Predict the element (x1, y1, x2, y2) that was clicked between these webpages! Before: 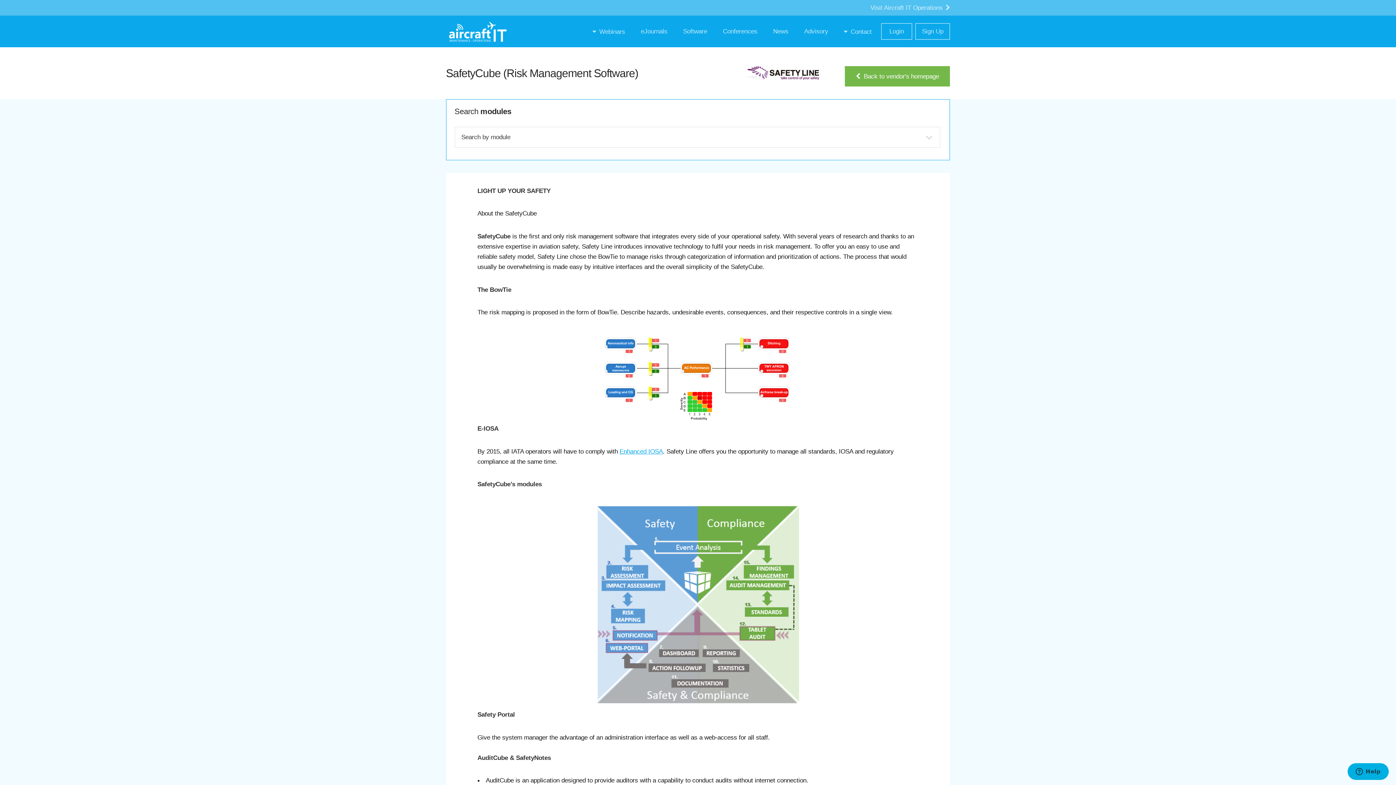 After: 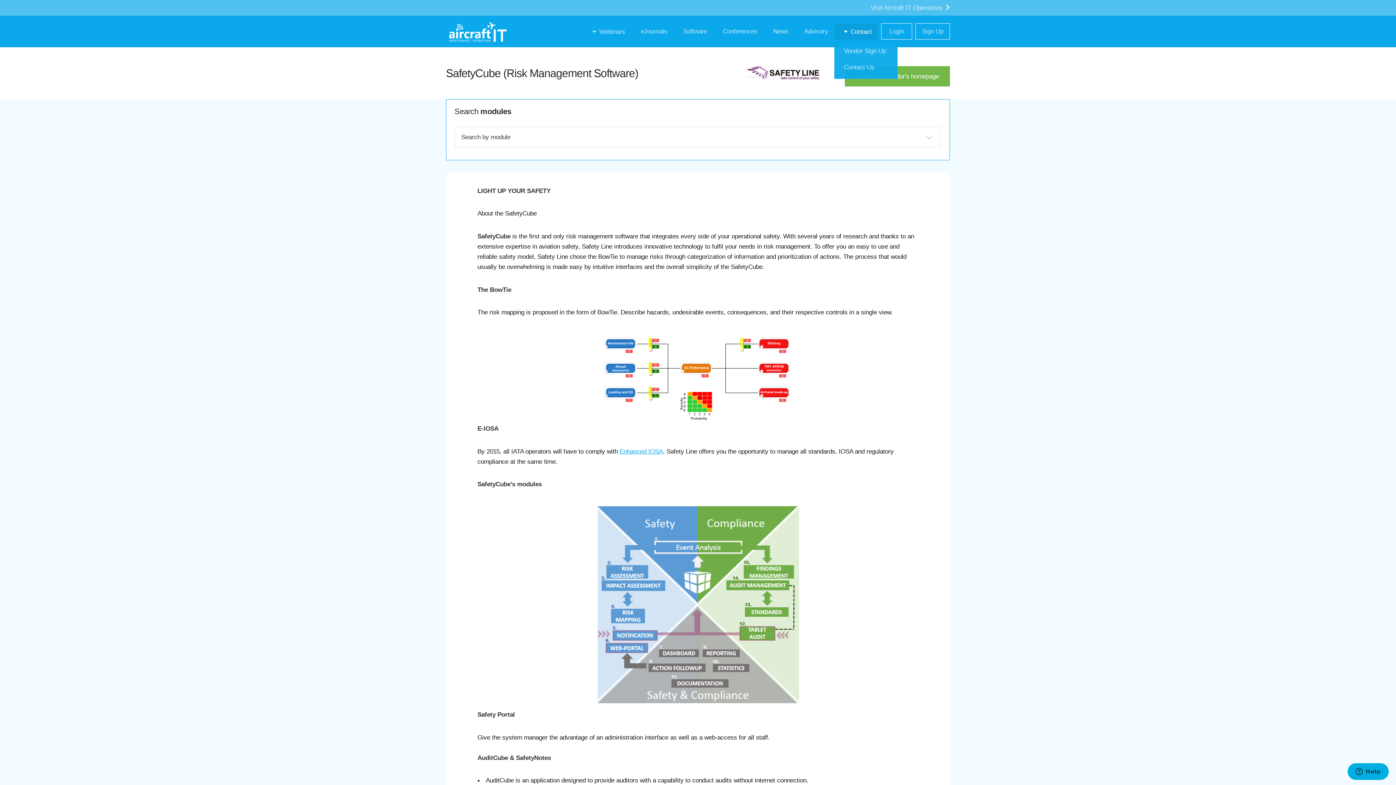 Action: label: Contact bbox: (837, 23, 878, 39)